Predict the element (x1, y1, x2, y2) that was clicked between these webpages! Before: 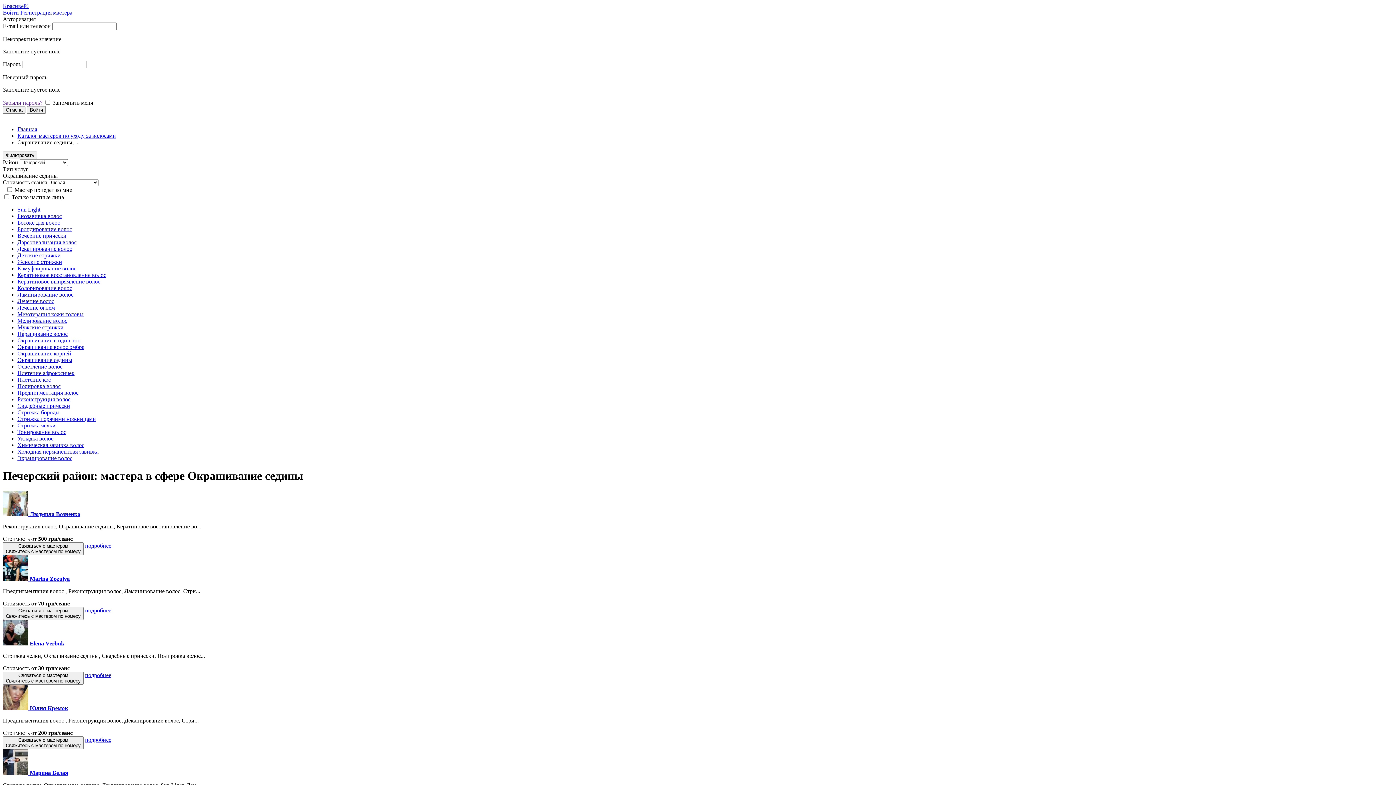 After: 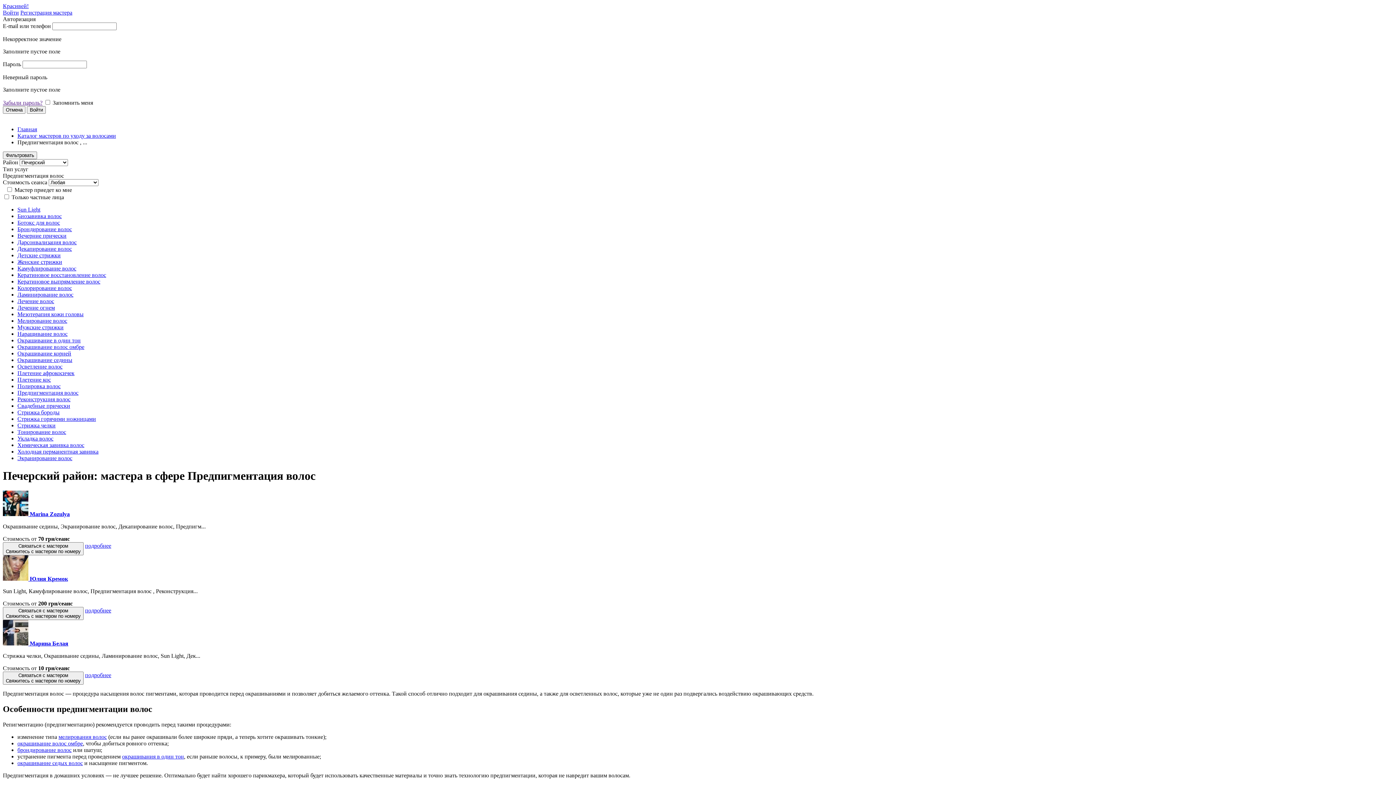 Action: label: Предпигментация волос bbox: (17, 389, 78, 396)